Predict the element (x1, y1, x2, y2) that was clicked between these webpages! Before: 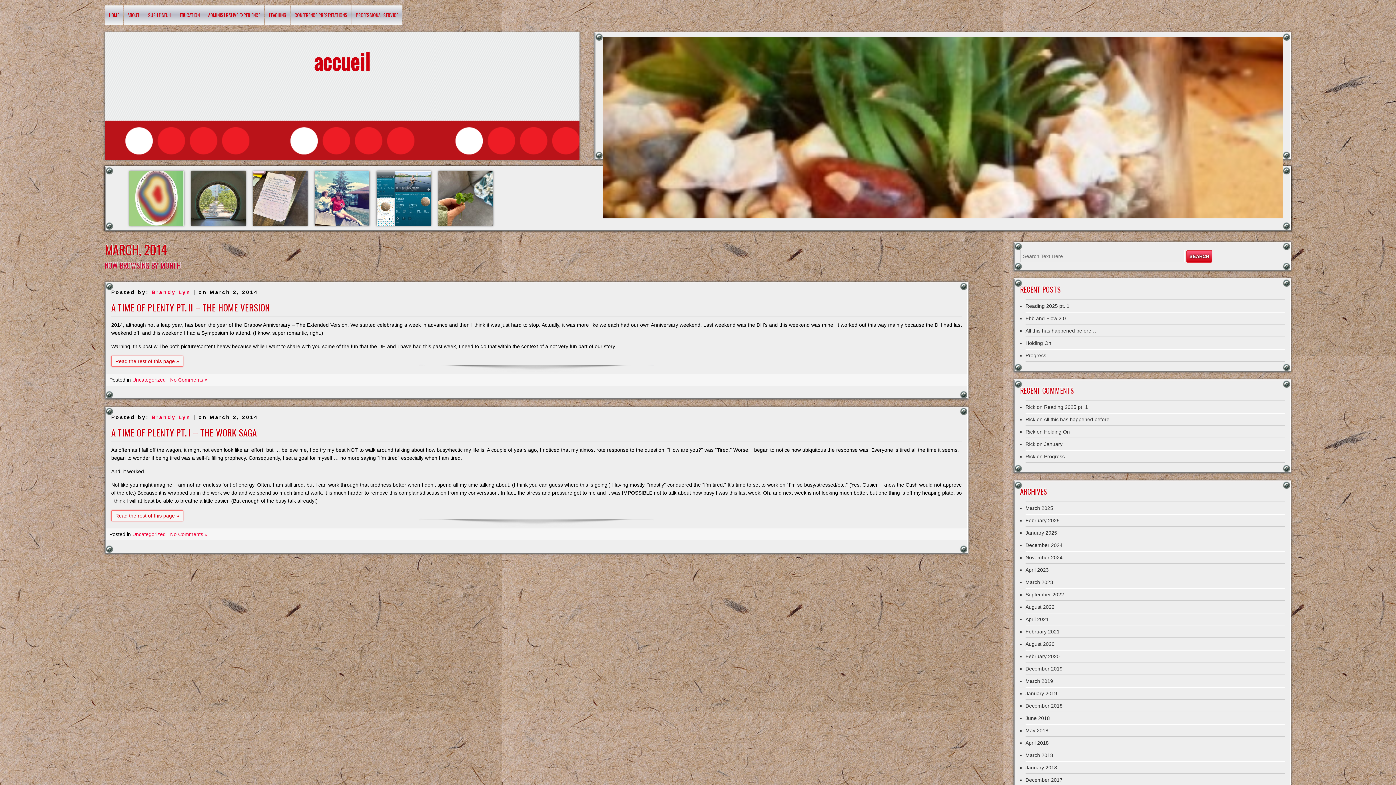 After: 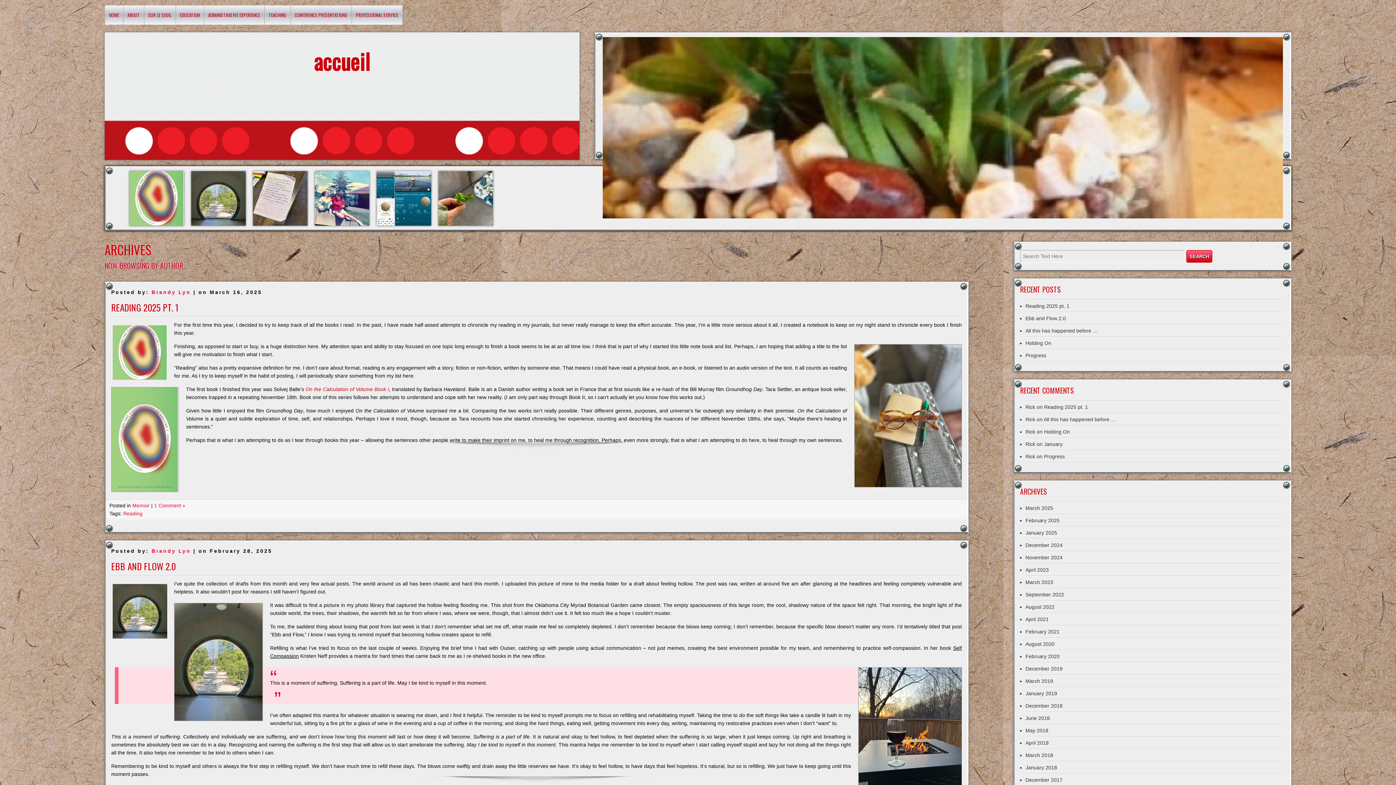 Action: label: Brandy Lyn bbox: (151, 289, 190, 295)